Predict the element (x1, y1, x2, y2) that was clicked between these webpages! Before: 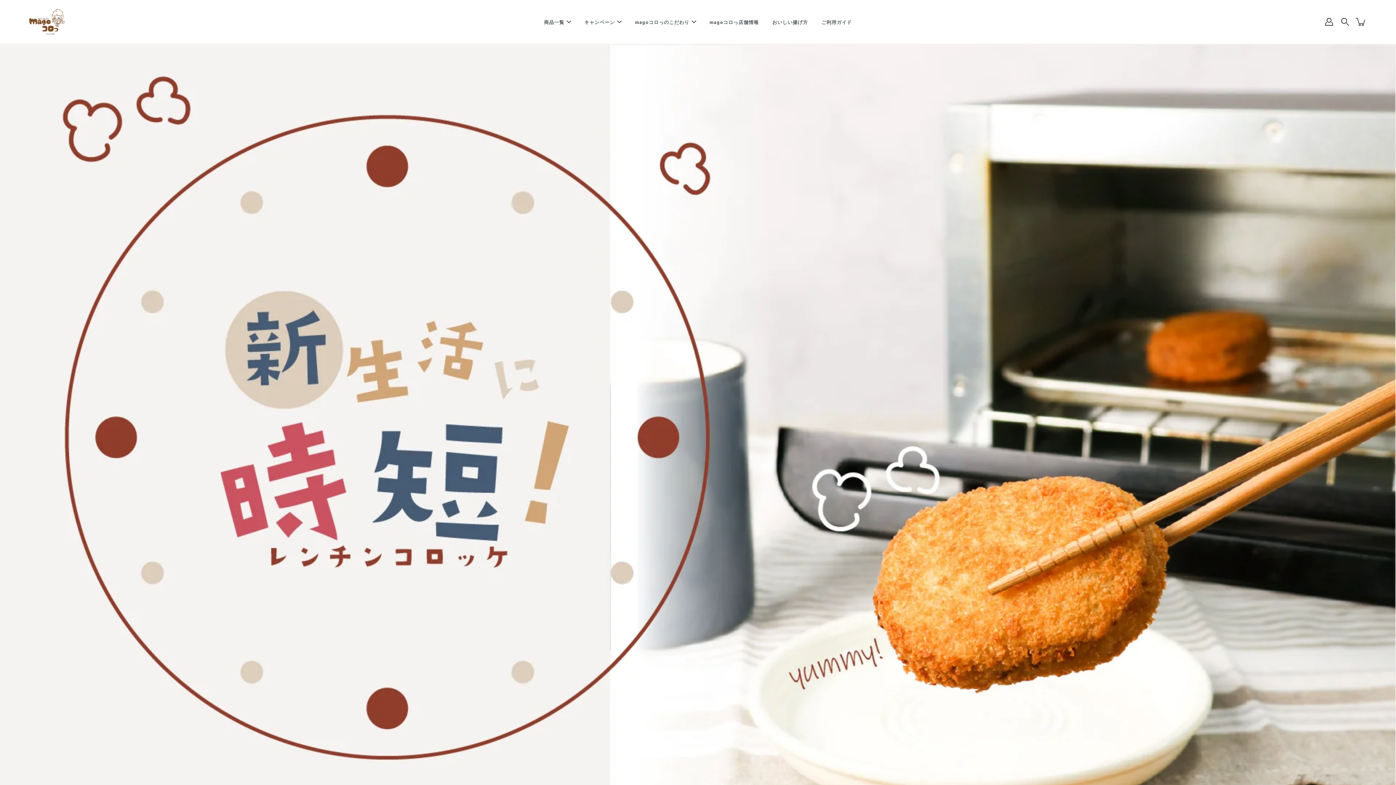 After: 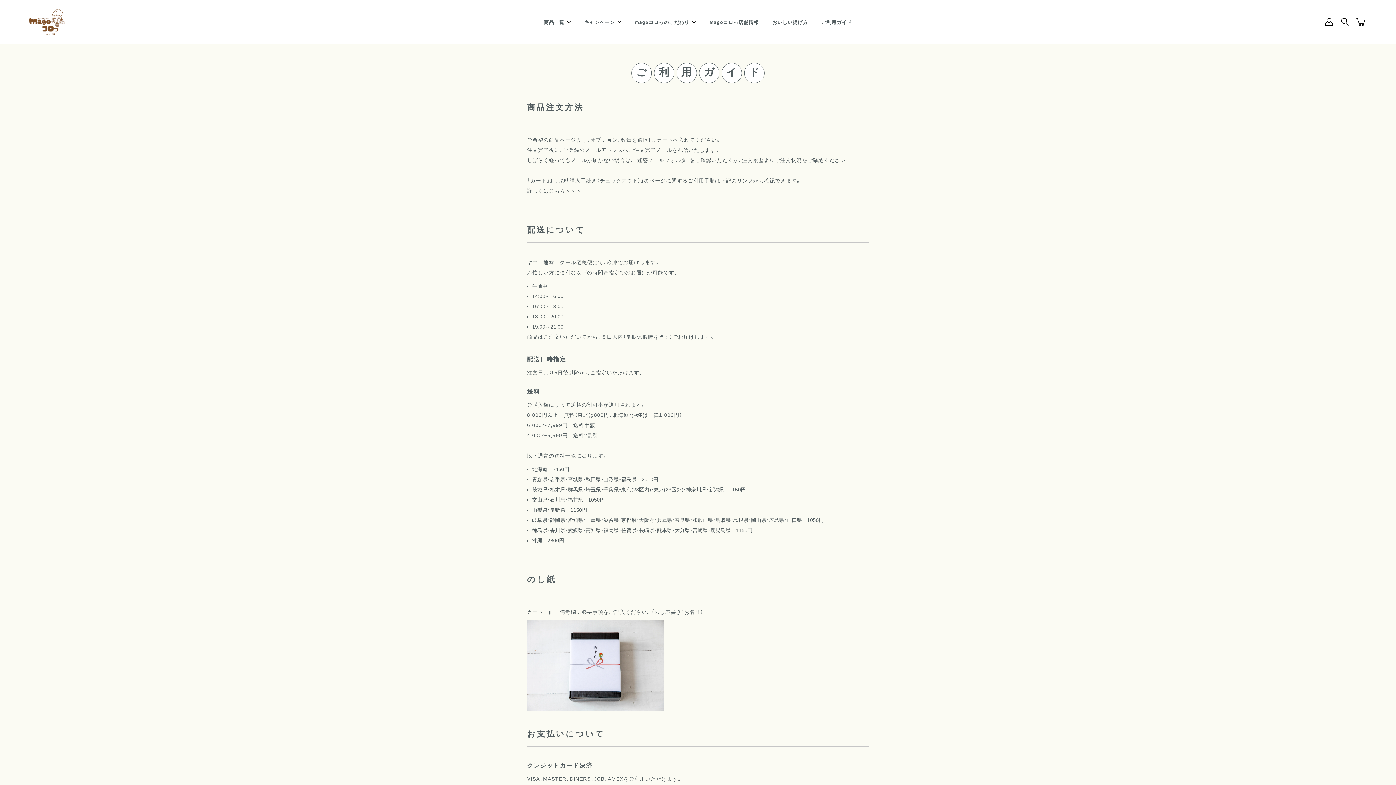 Action: bbox: (821, 17, 852, 26) label: ご利用ガイド